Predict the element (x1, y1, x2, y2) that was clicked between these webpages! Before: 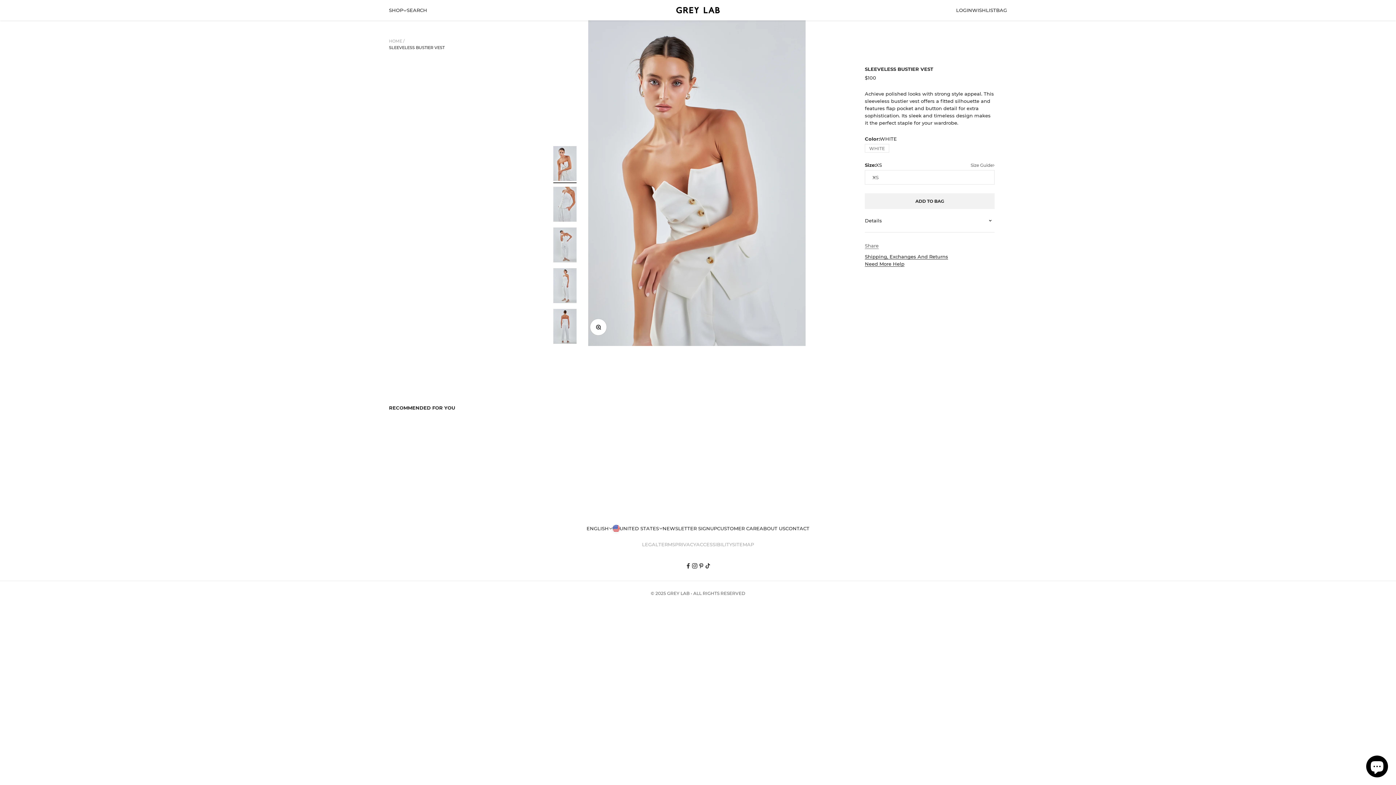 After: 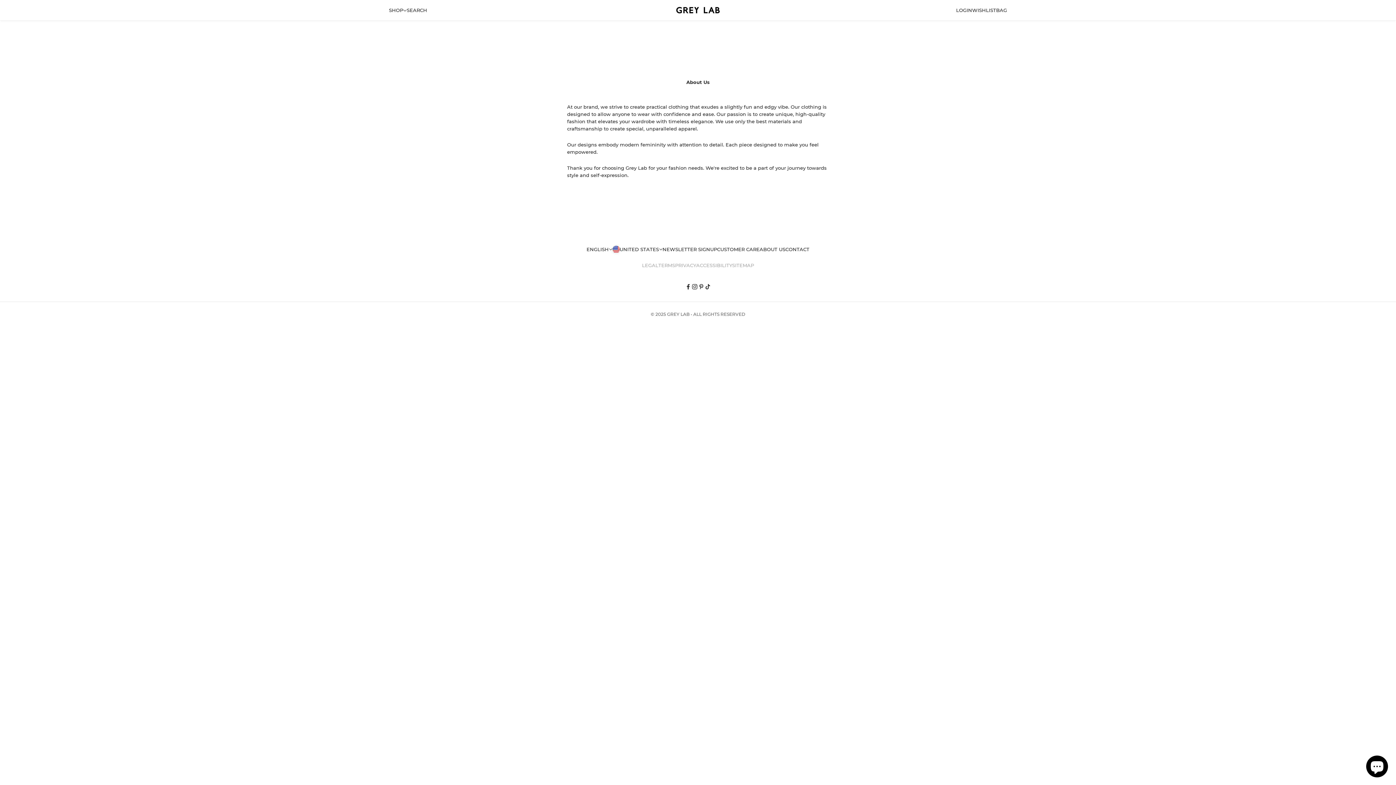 Action: bbox: (759, 525, 785, 532) label: ABOUT US